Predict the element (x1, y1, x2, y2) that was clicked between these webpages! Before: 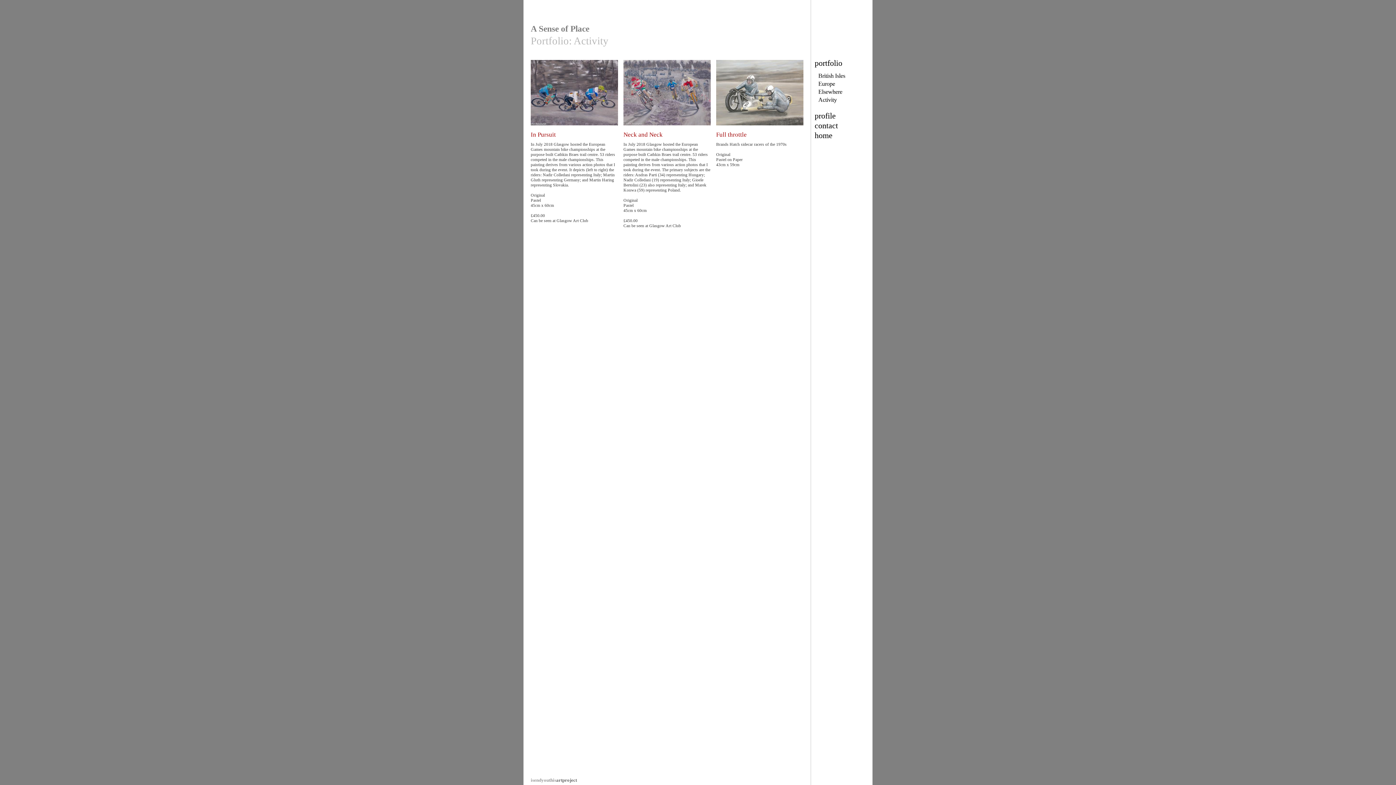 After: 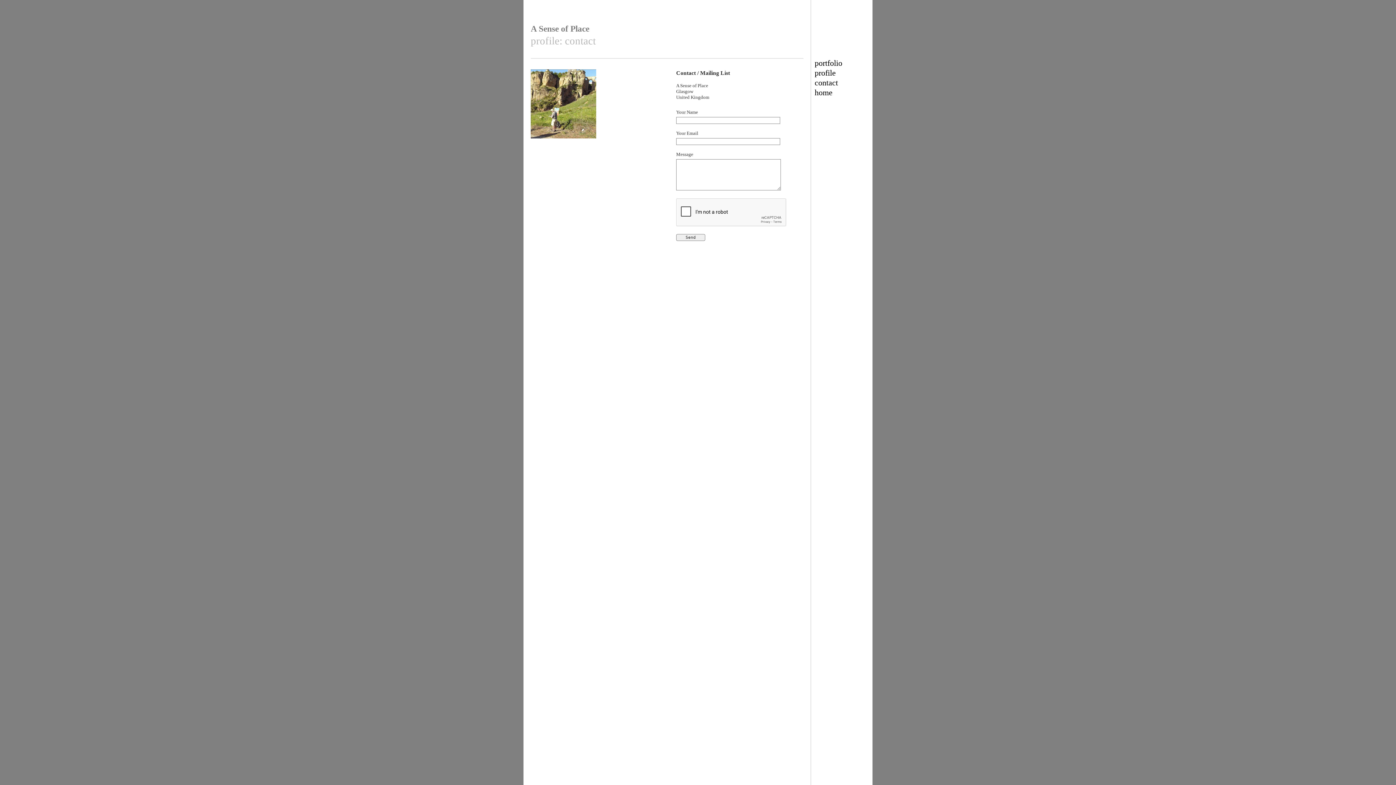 Action: label: contact bbox: (814, 121, 838, 130)